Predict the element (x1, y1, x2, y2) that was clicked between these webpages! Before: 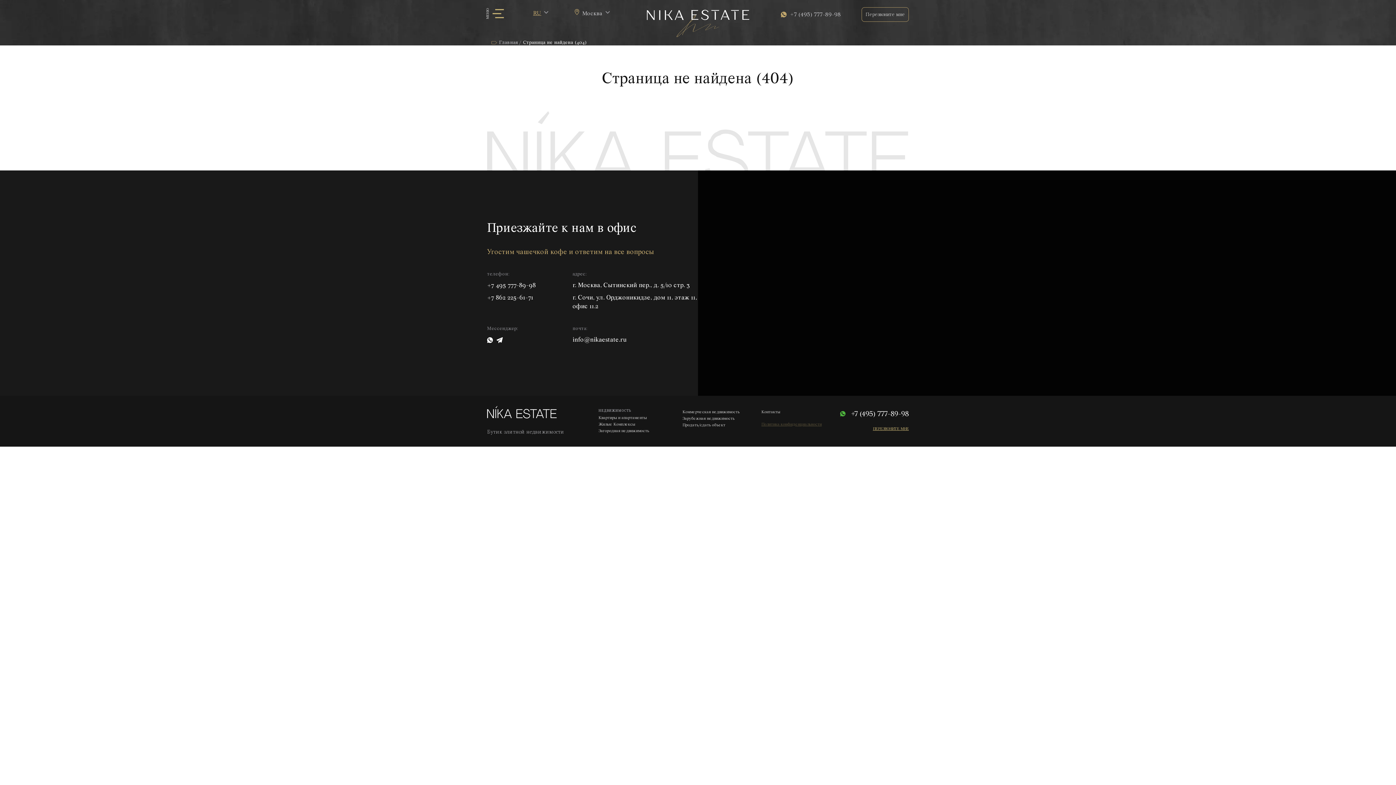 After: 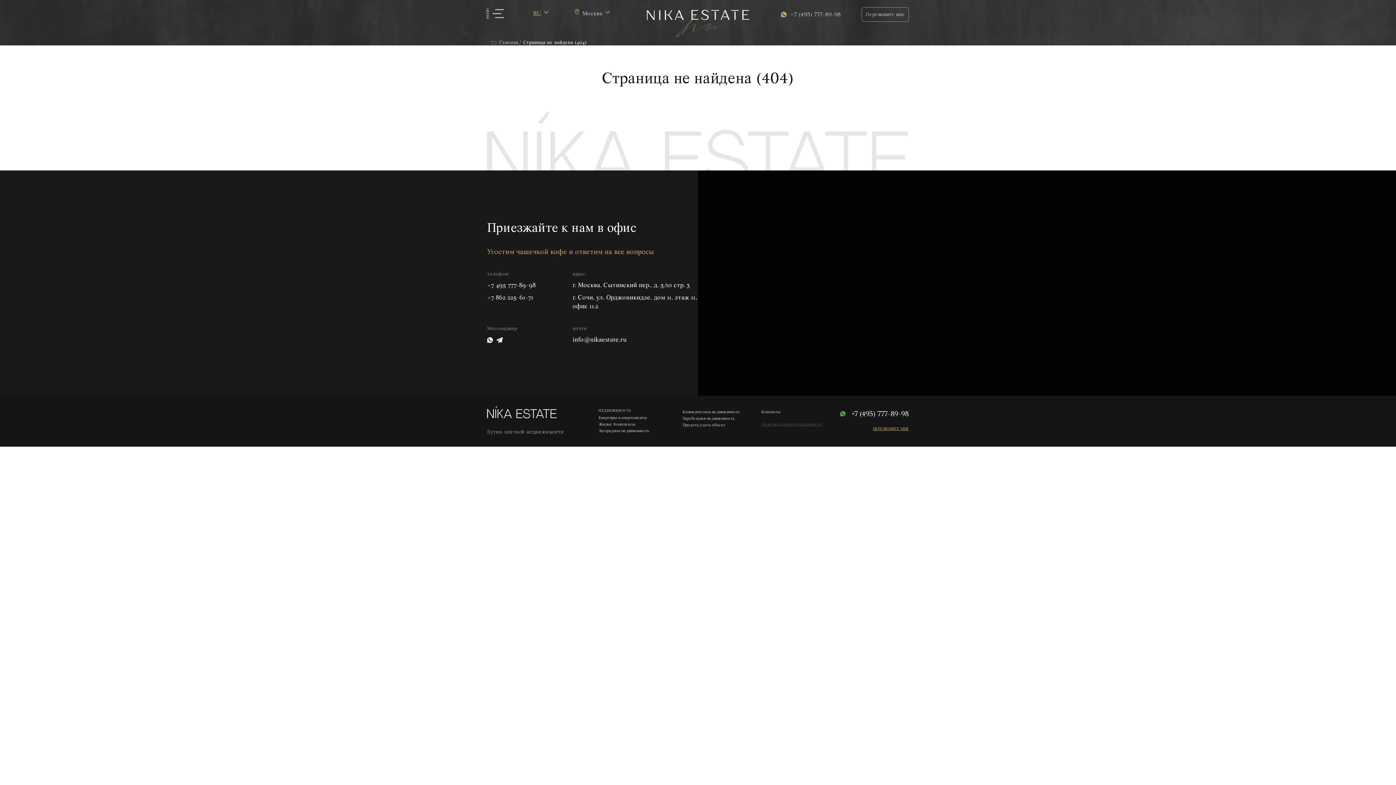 Action: bbox: (572, 281, 698, 310) label: г. Москва, Сытинский пер., д. 5/10 стр. 3
г. Сочи, ул. Орджоникидзе, дом 11, этаж 11, офис 11.2